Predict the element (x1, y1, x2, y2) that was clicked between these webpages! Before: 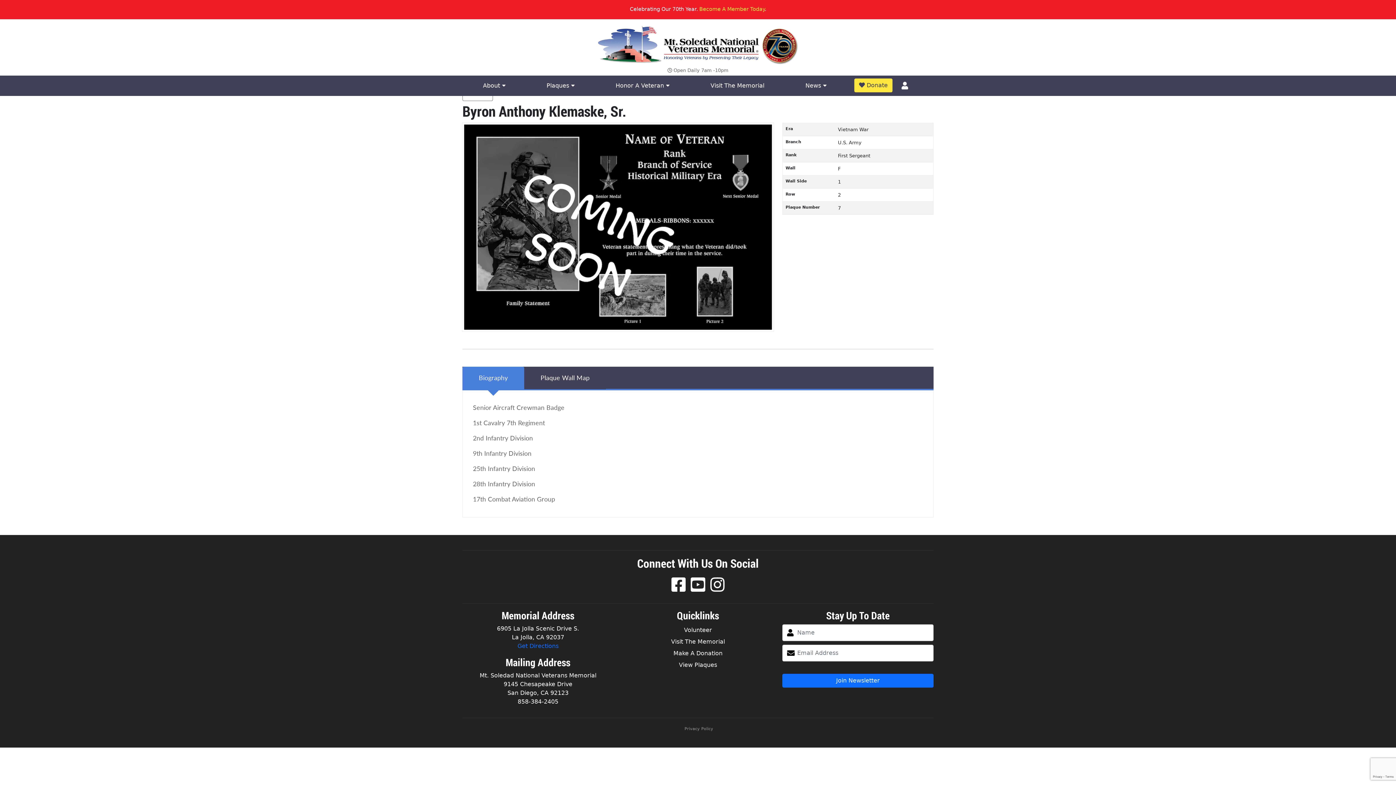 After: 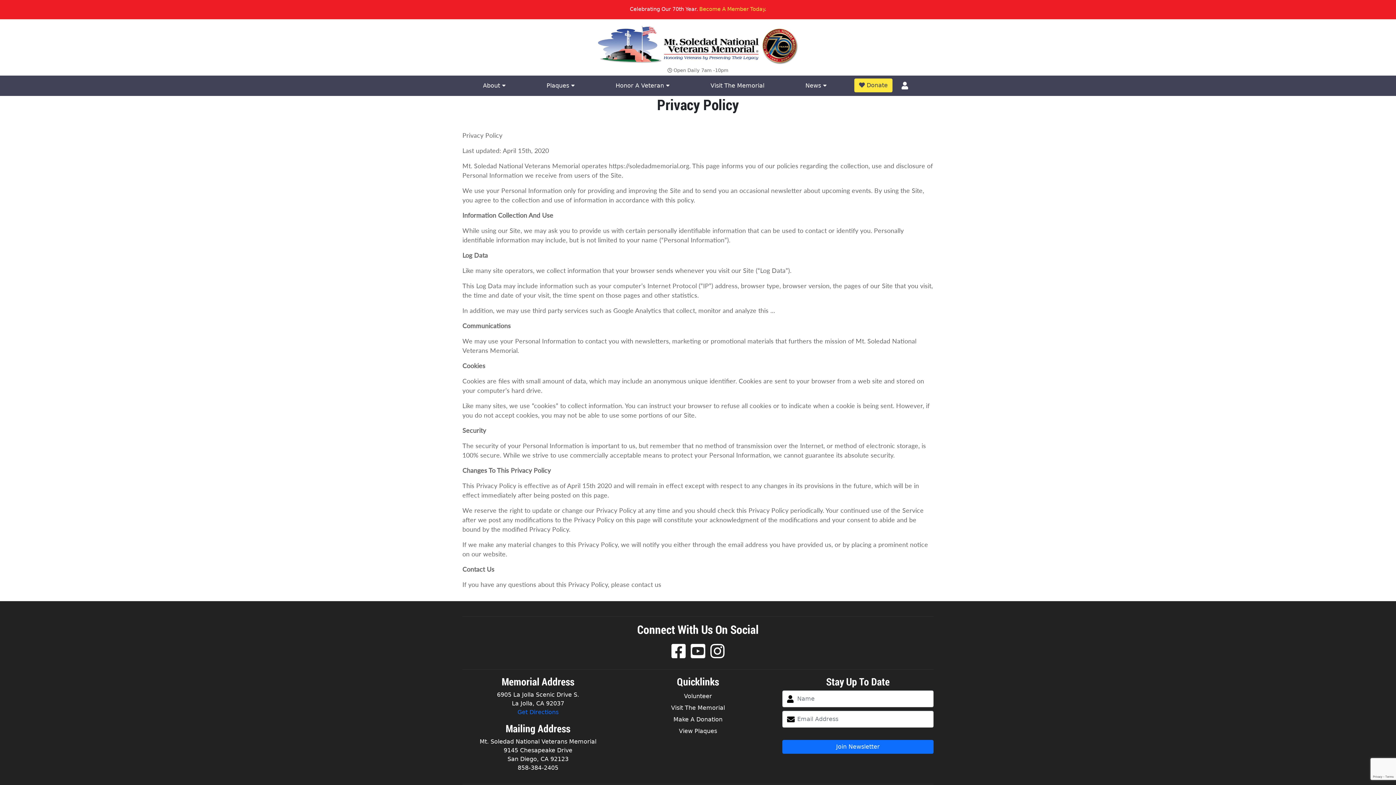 Action: bbox: (684, 726, 713, 731) label: Privacy Policy